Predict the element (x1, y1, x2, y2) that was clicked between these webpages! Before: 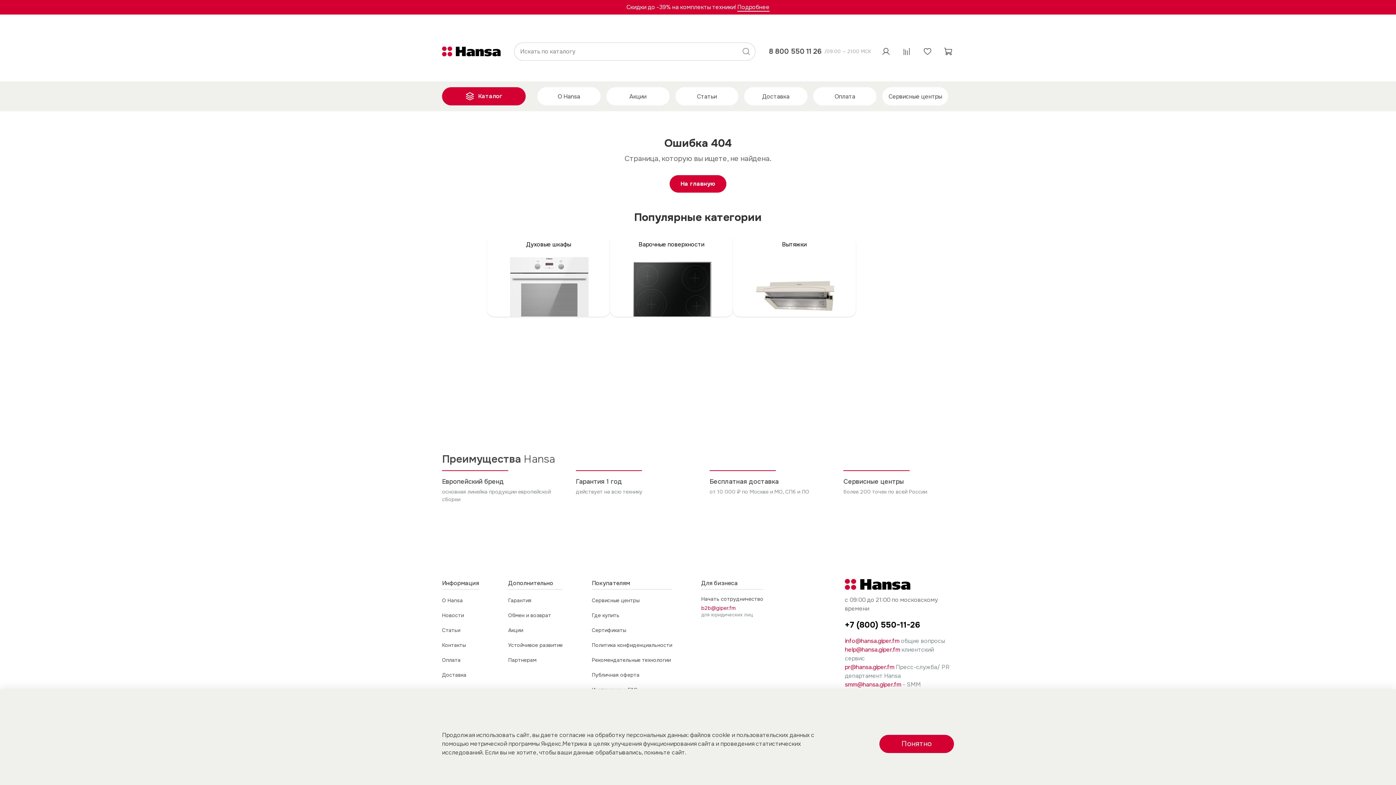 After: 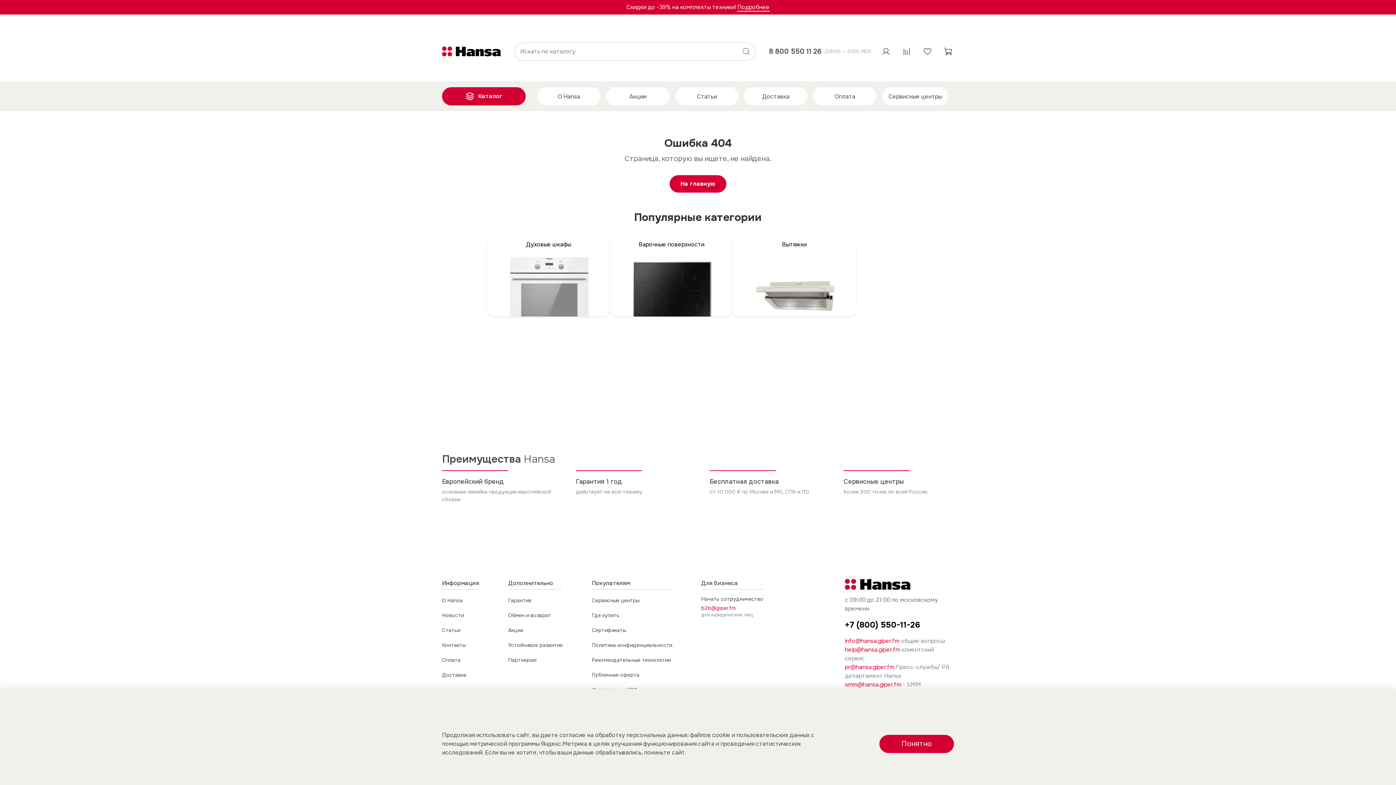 Action: label: smm@hansa.giper.fm bbox: (845, 681, 901, 688)